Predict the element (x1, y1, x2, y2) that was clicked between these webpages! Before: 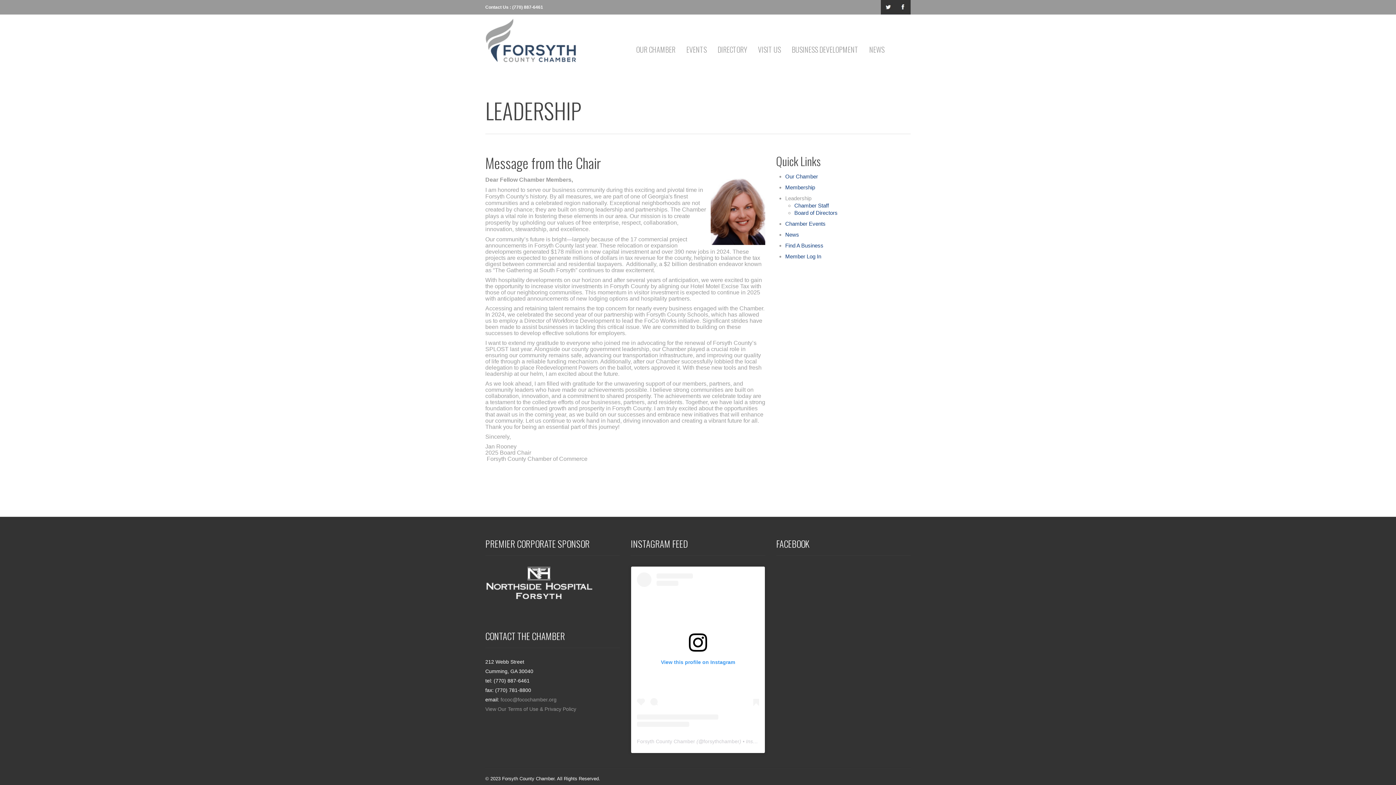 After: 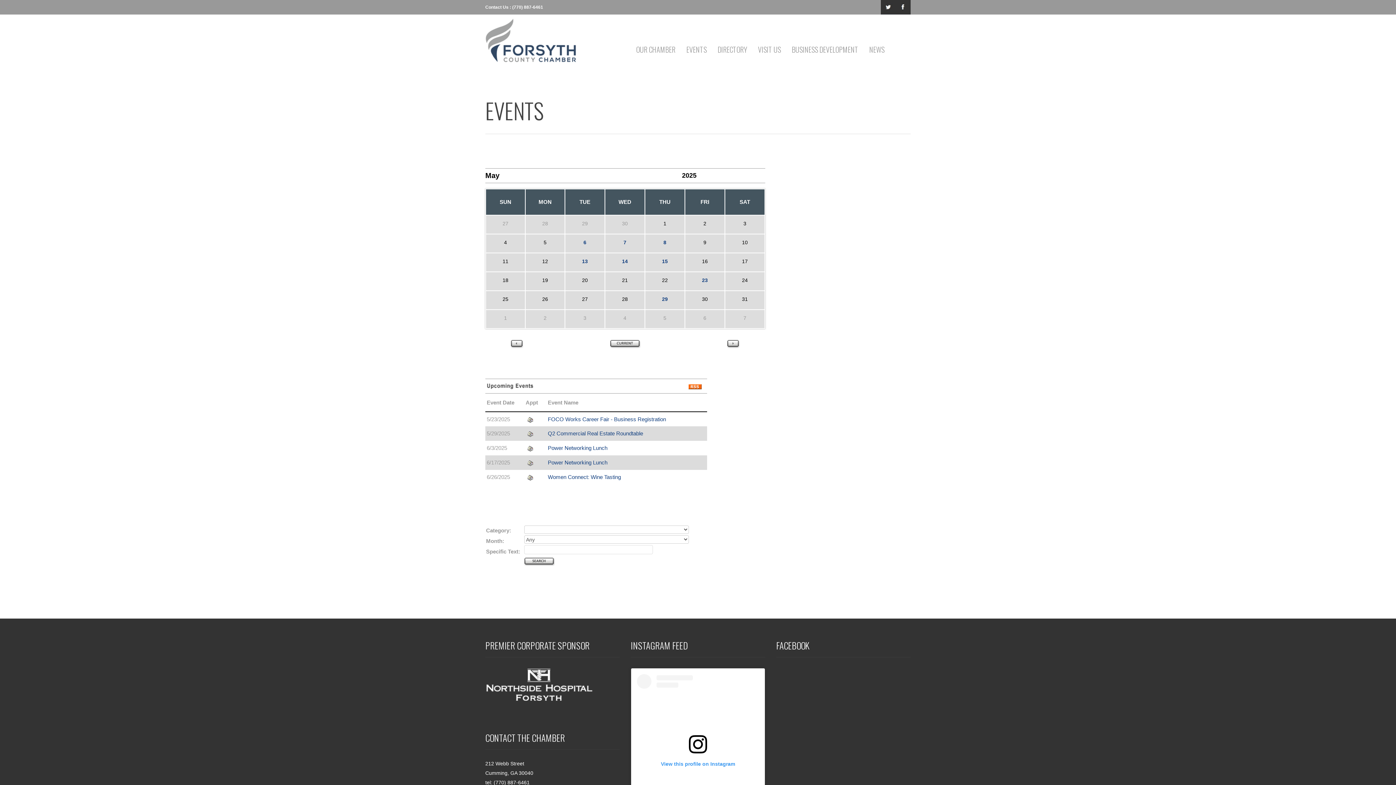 Action: label: Chamber Events bbox: (785, 220, 825, 226)